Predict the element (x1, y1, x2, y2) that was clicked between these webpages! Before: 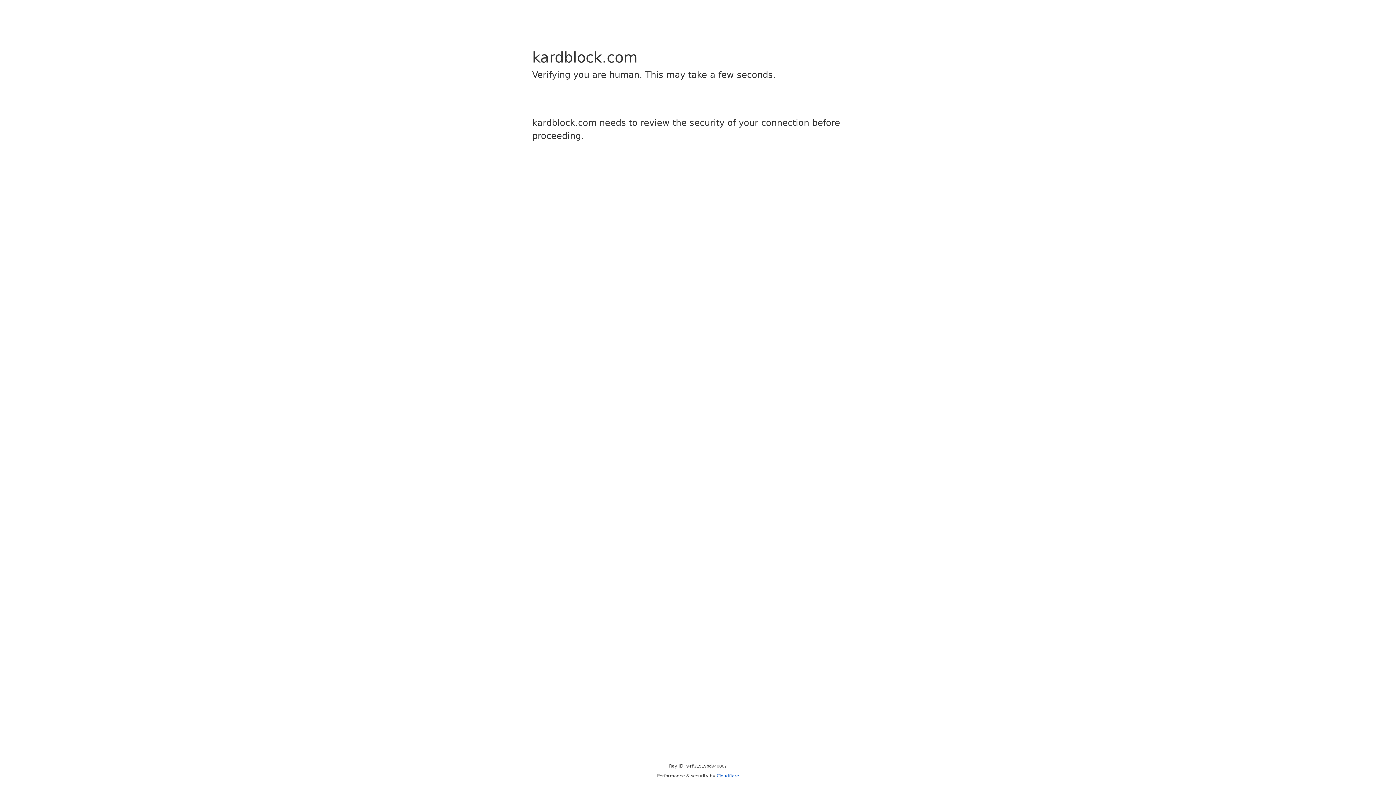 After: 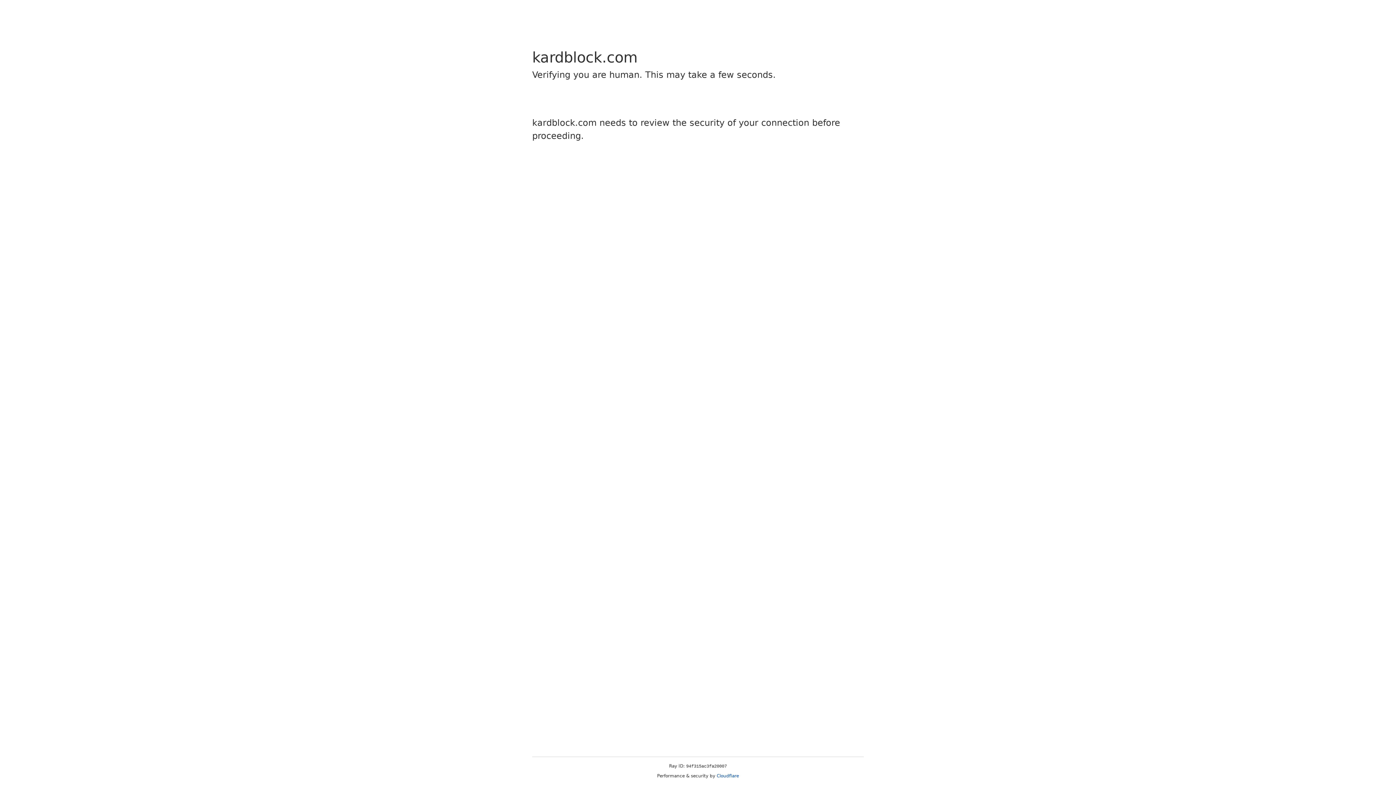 Action: label: Cloudflare bbox: (716, 773, 739, 778)